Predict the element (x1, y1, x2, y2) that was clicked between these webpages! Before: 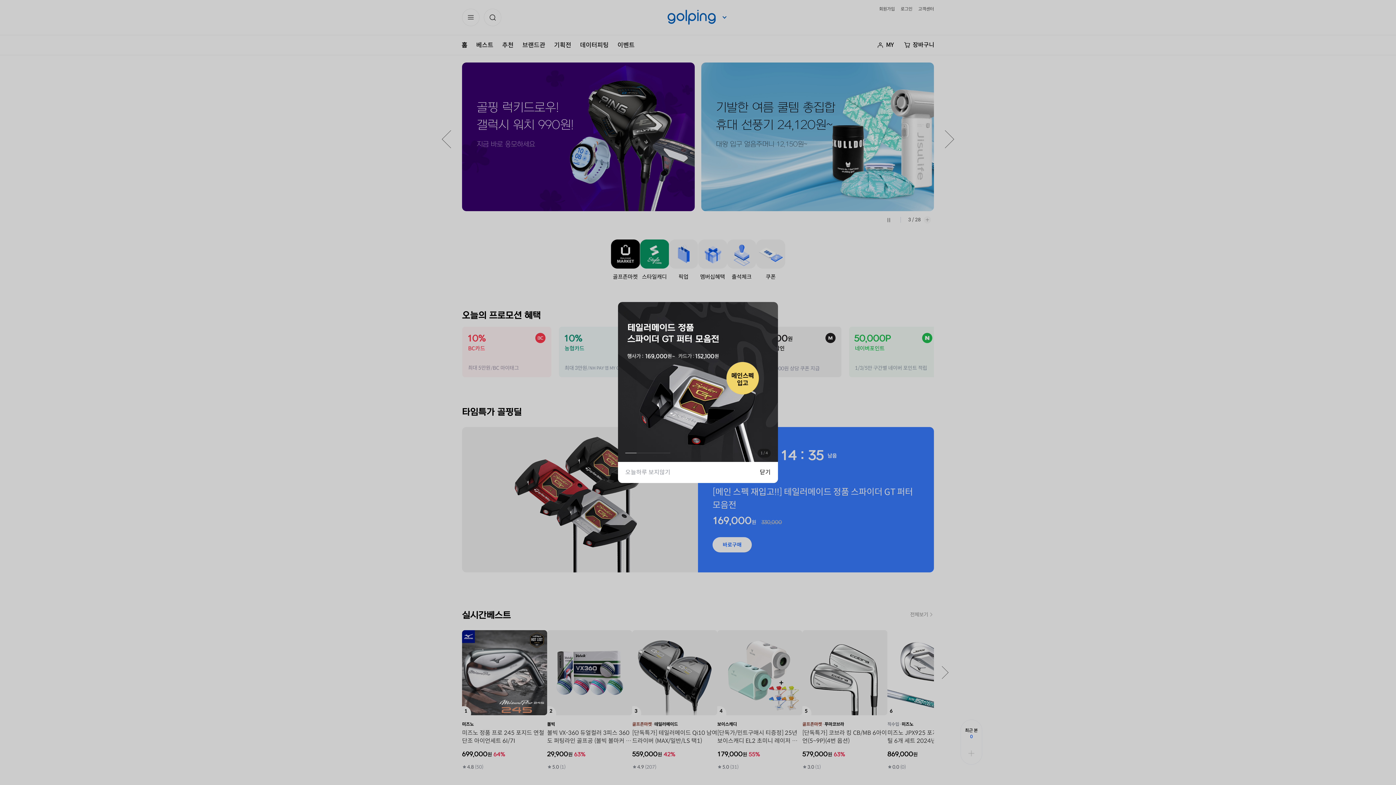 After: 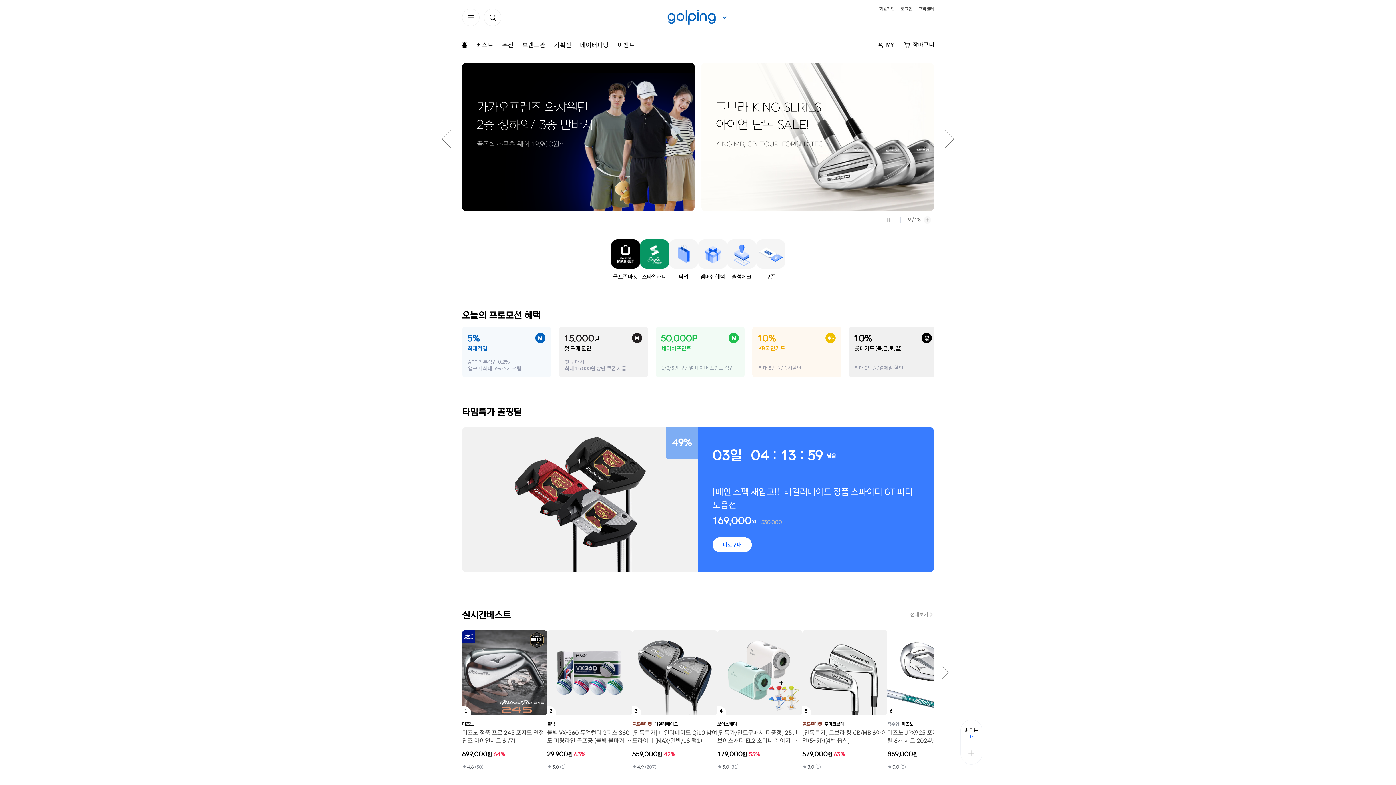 Action: bbox: (760, 462, 770, 483) label: 닫기